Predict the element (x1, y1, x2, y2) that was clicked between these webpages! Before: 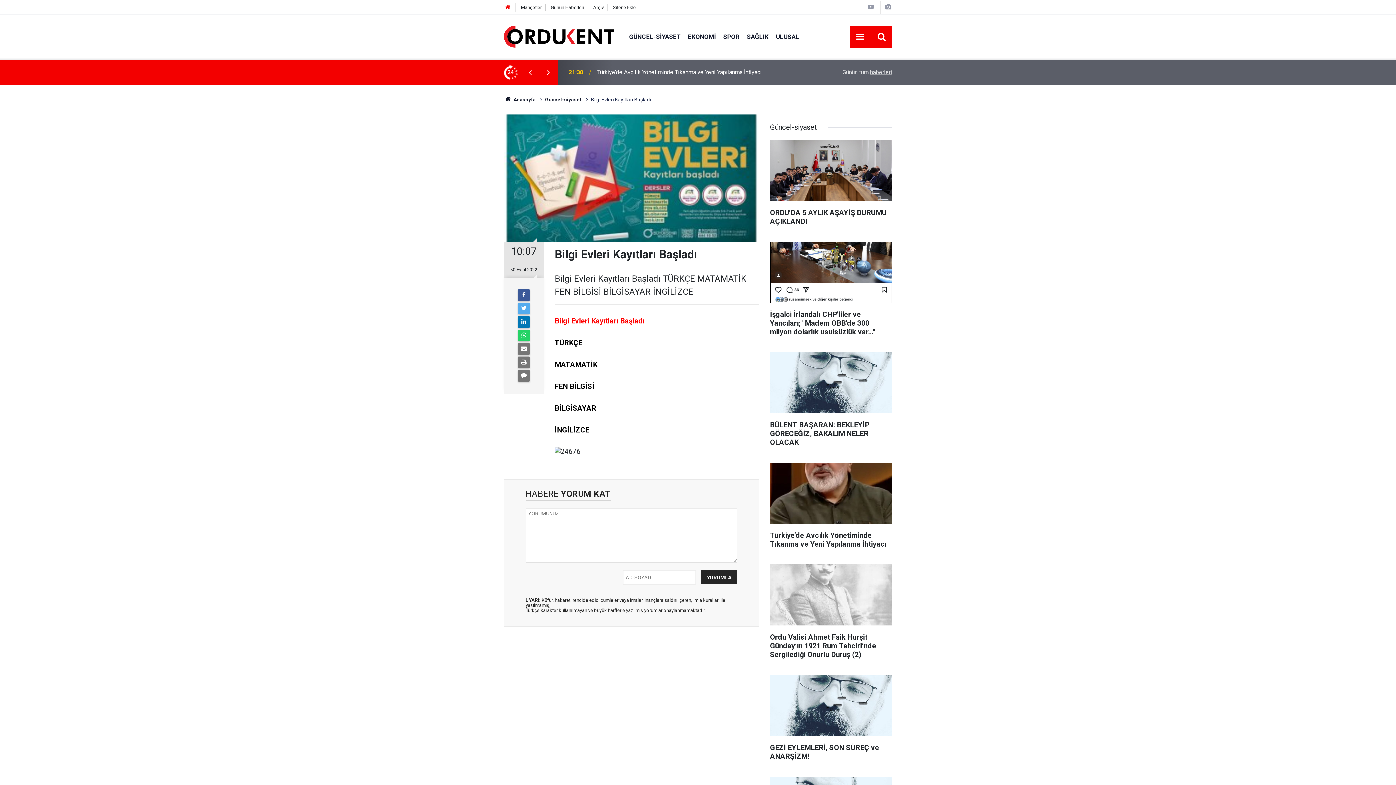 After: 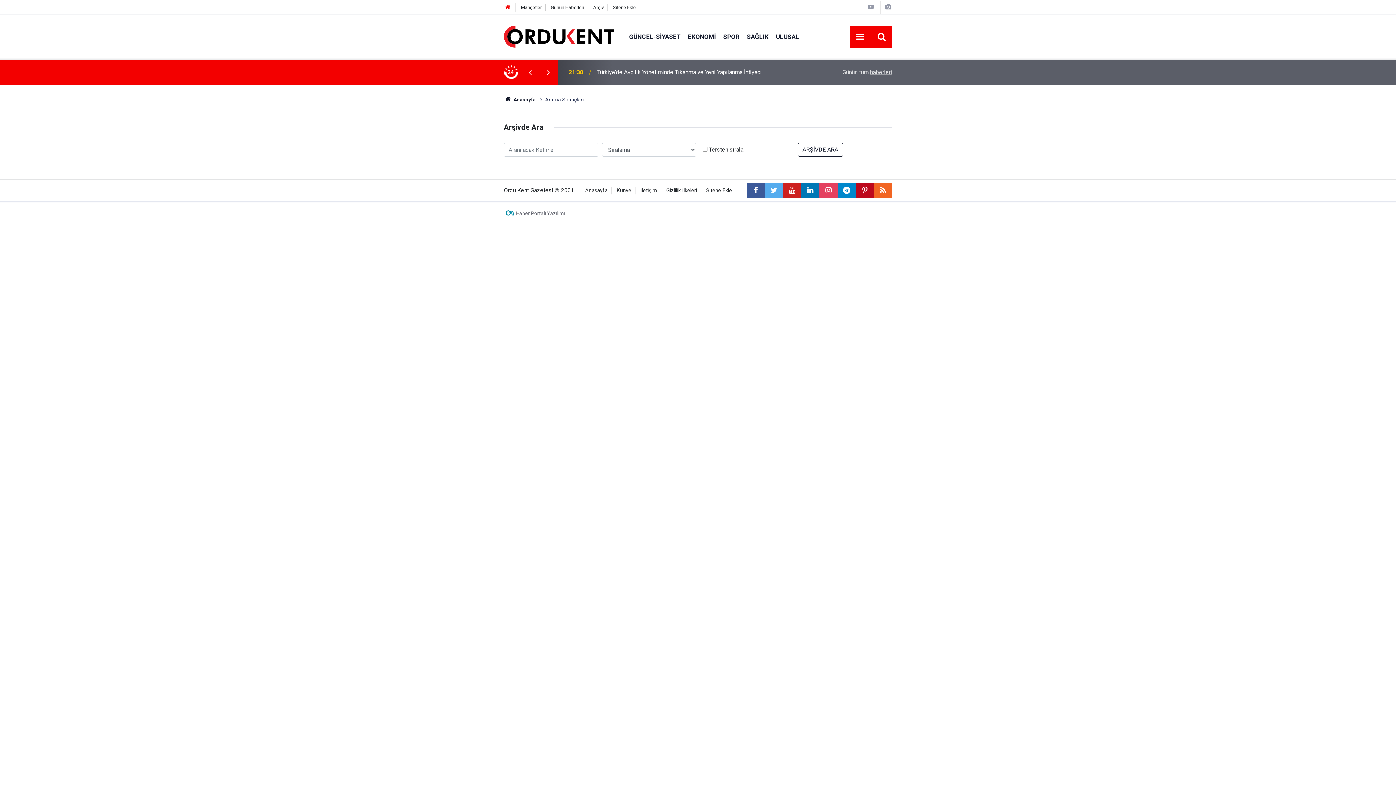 Action: label: Arşiv bbox: (593, 4, 603, 10)